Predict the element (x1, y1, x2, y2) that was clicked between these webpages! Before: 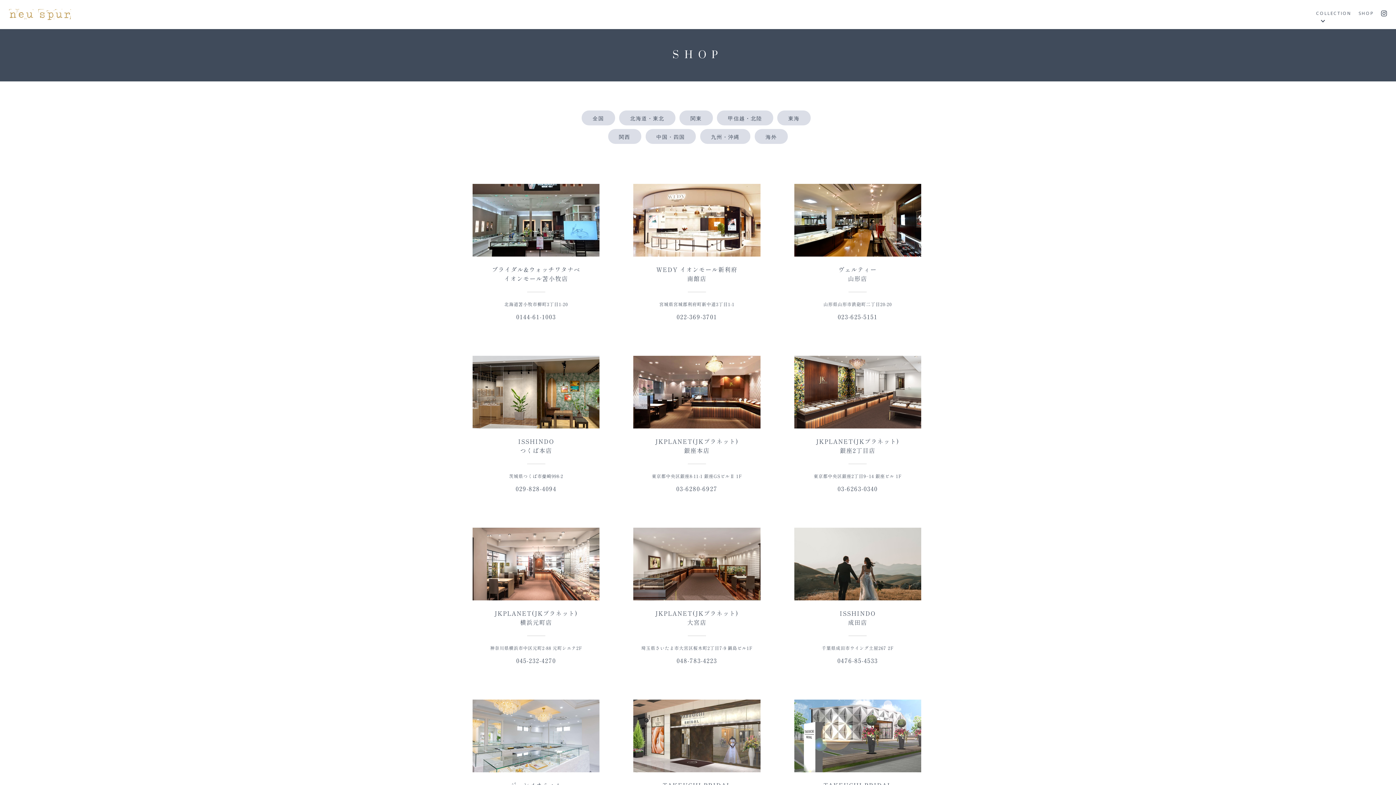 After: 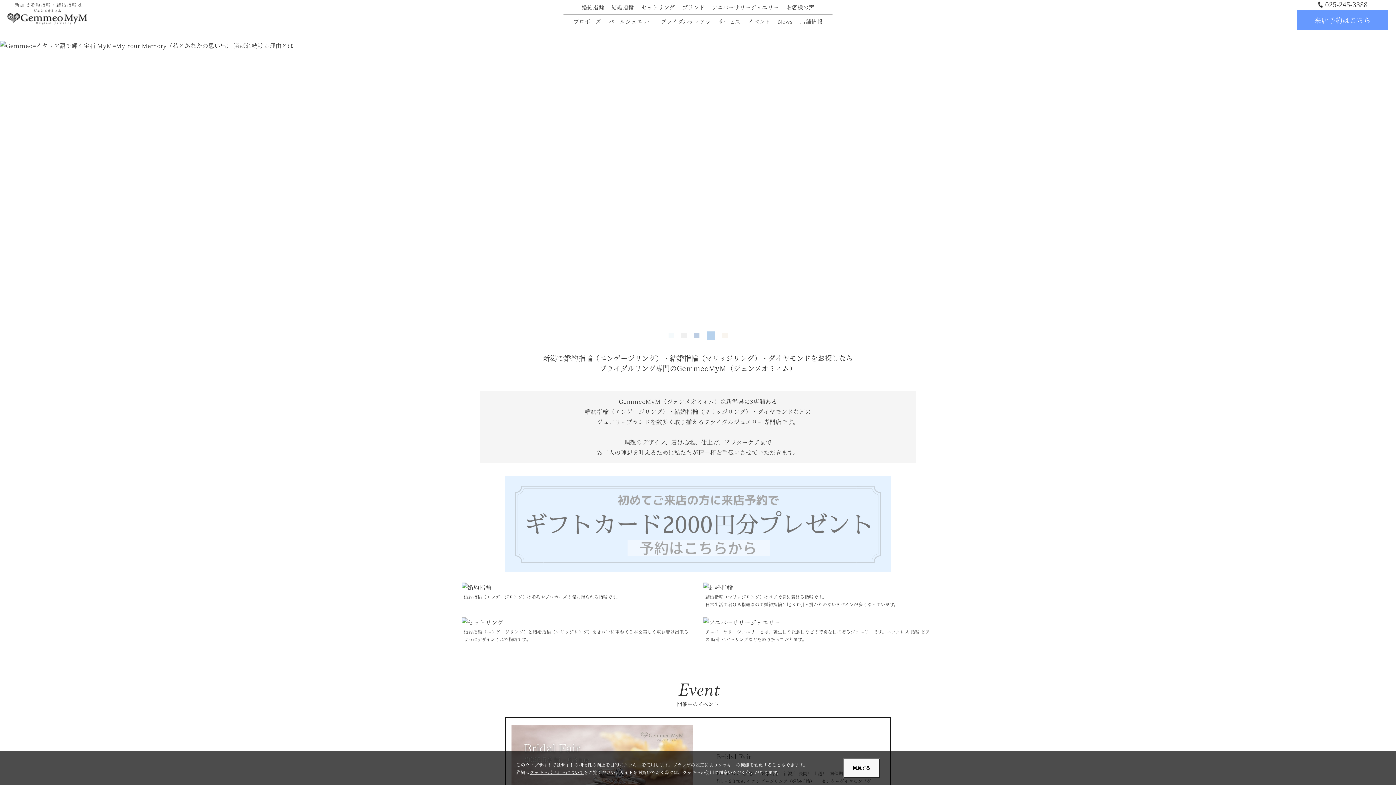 Action: bbox: (472, 699, 599, 838) label: ジェンメオミィム
長岡店

新潟県長岡市古正寺1-2817 ルージェスWEST

0258-86-4115